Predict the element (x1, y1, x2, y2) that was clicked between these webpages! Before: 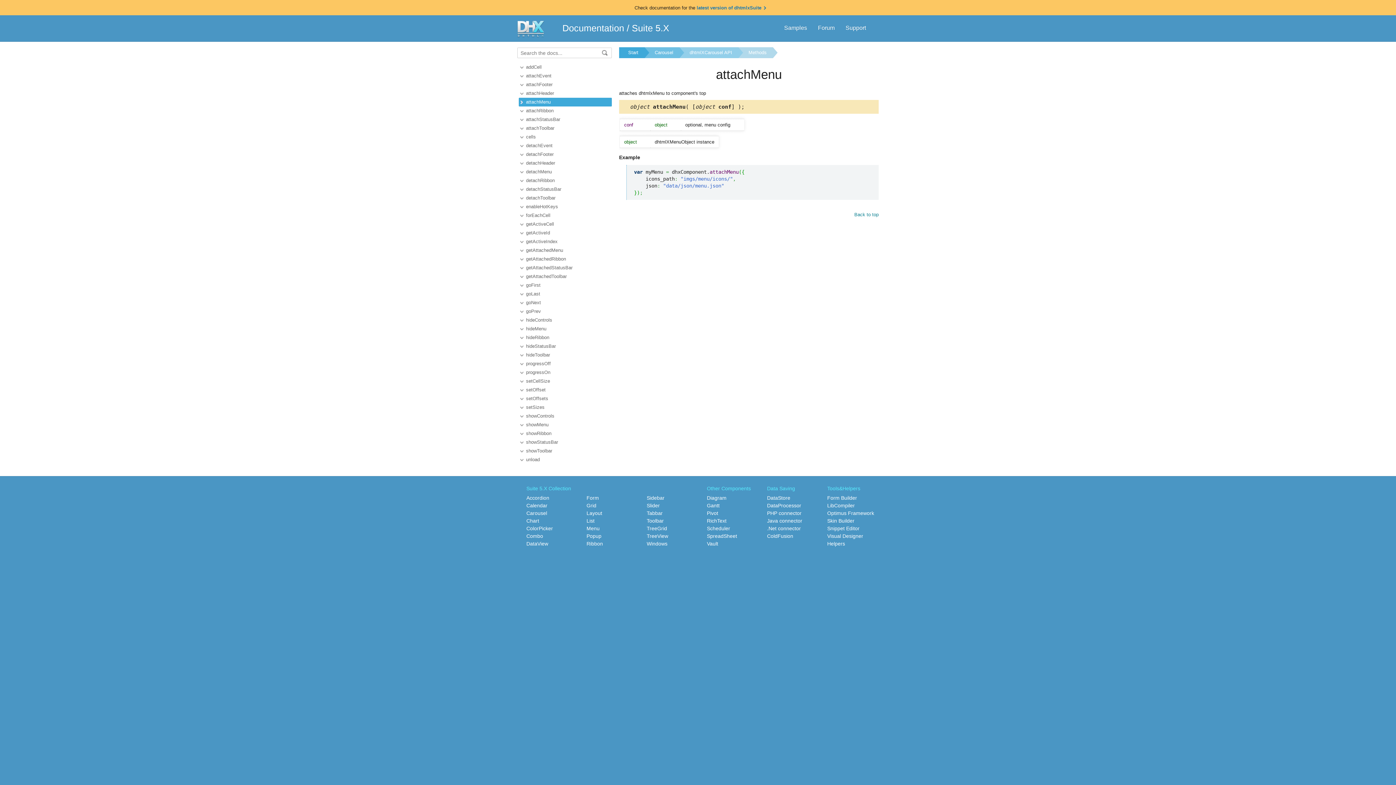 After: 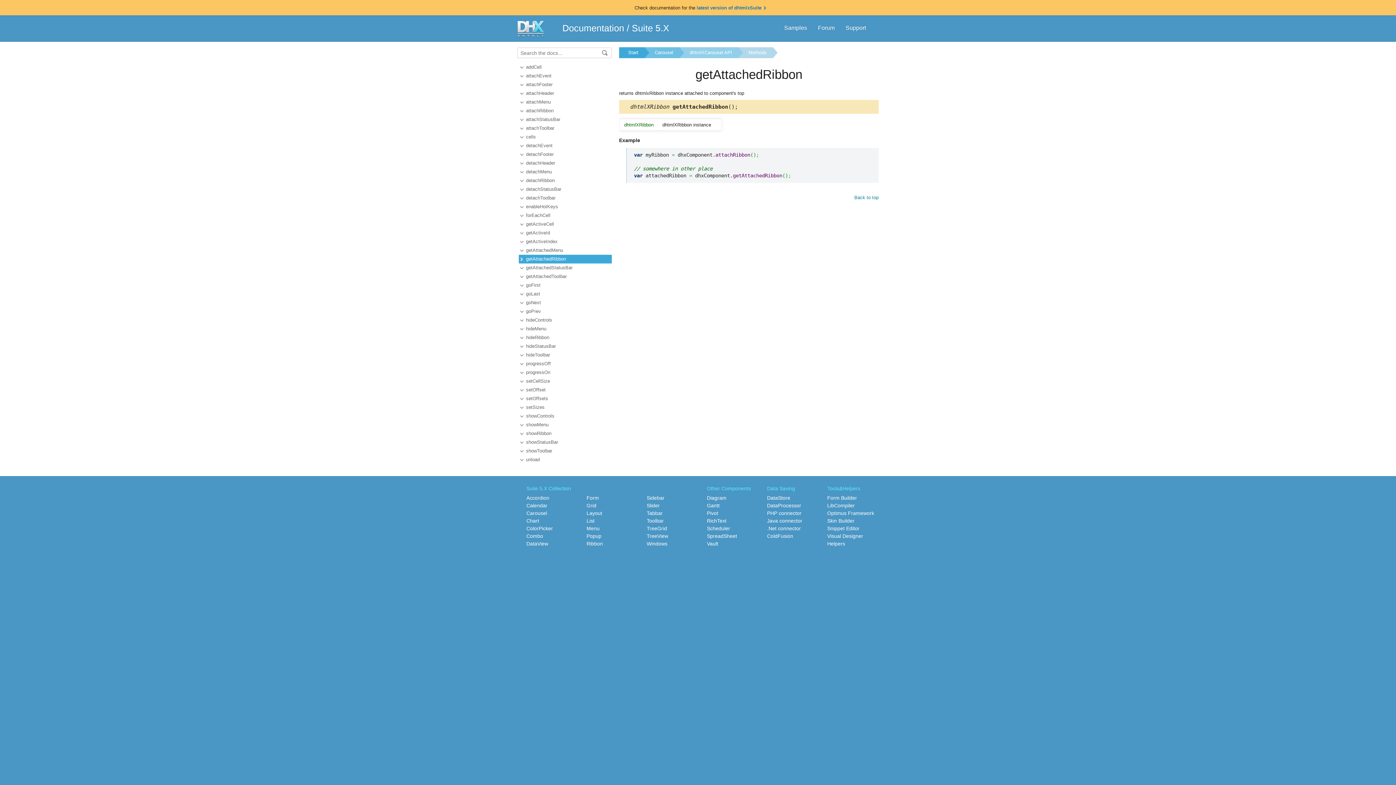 Action: label: getAttachedRibbon bbox: (526, 254, 569, 263)